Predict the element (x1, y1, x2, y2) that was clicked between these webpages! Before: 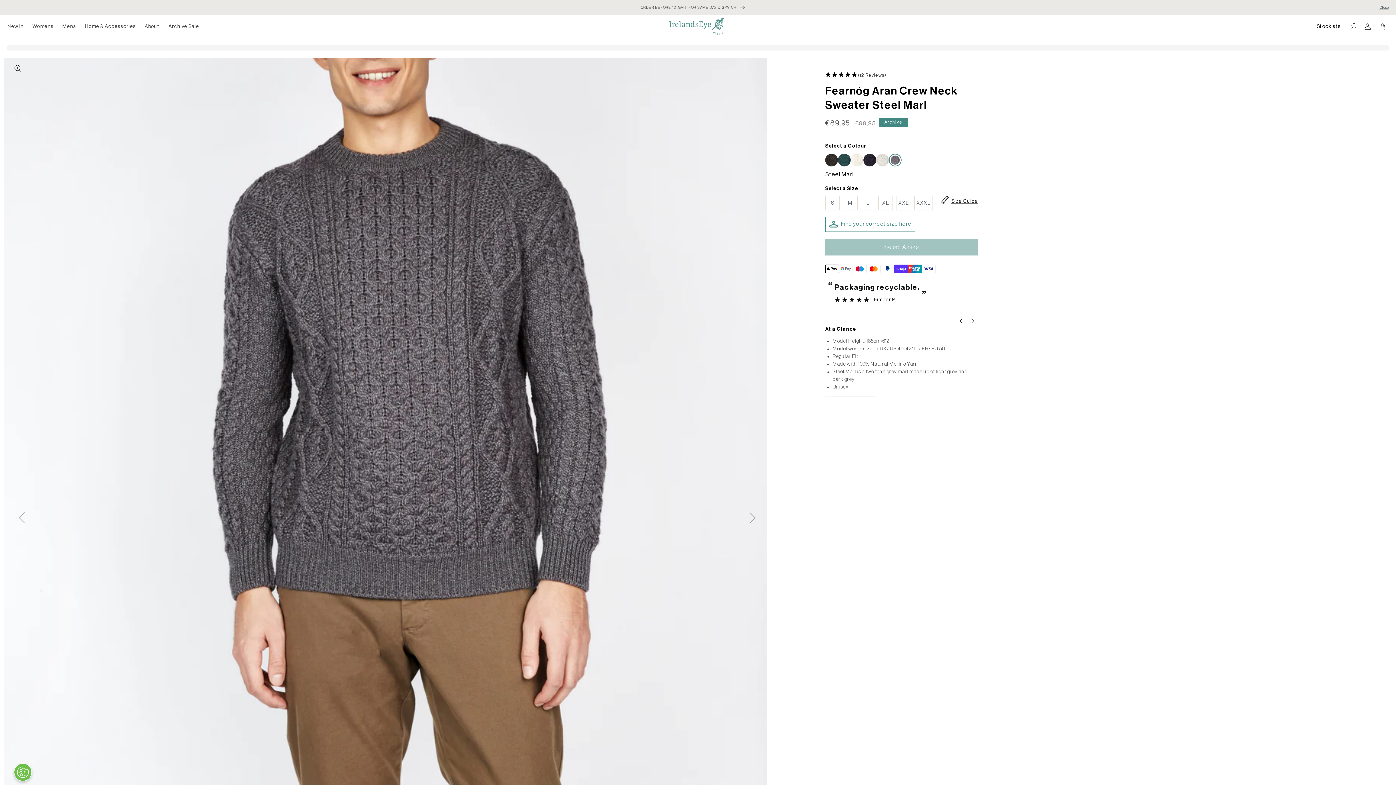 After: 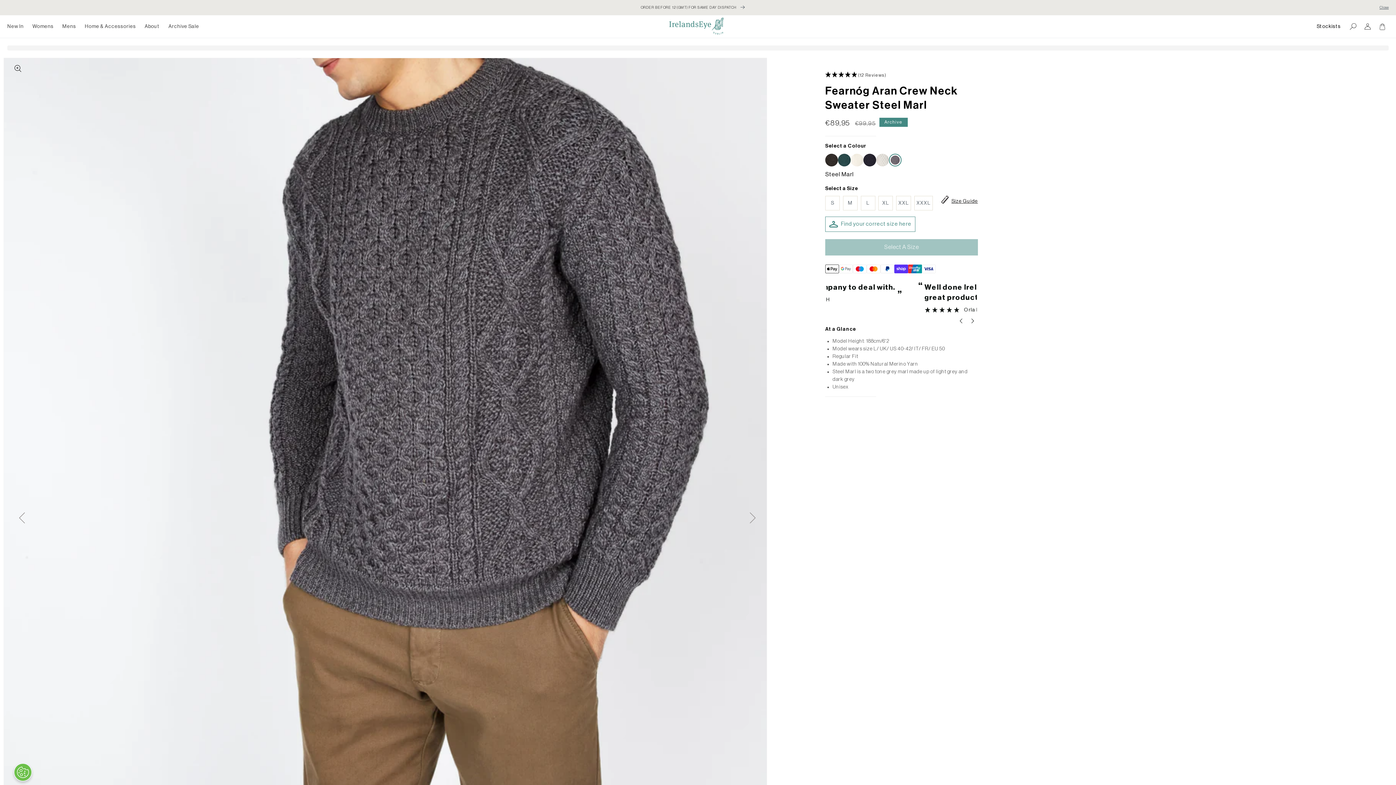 Action: label: Slide right bbox: (745, 510, 760, 525)